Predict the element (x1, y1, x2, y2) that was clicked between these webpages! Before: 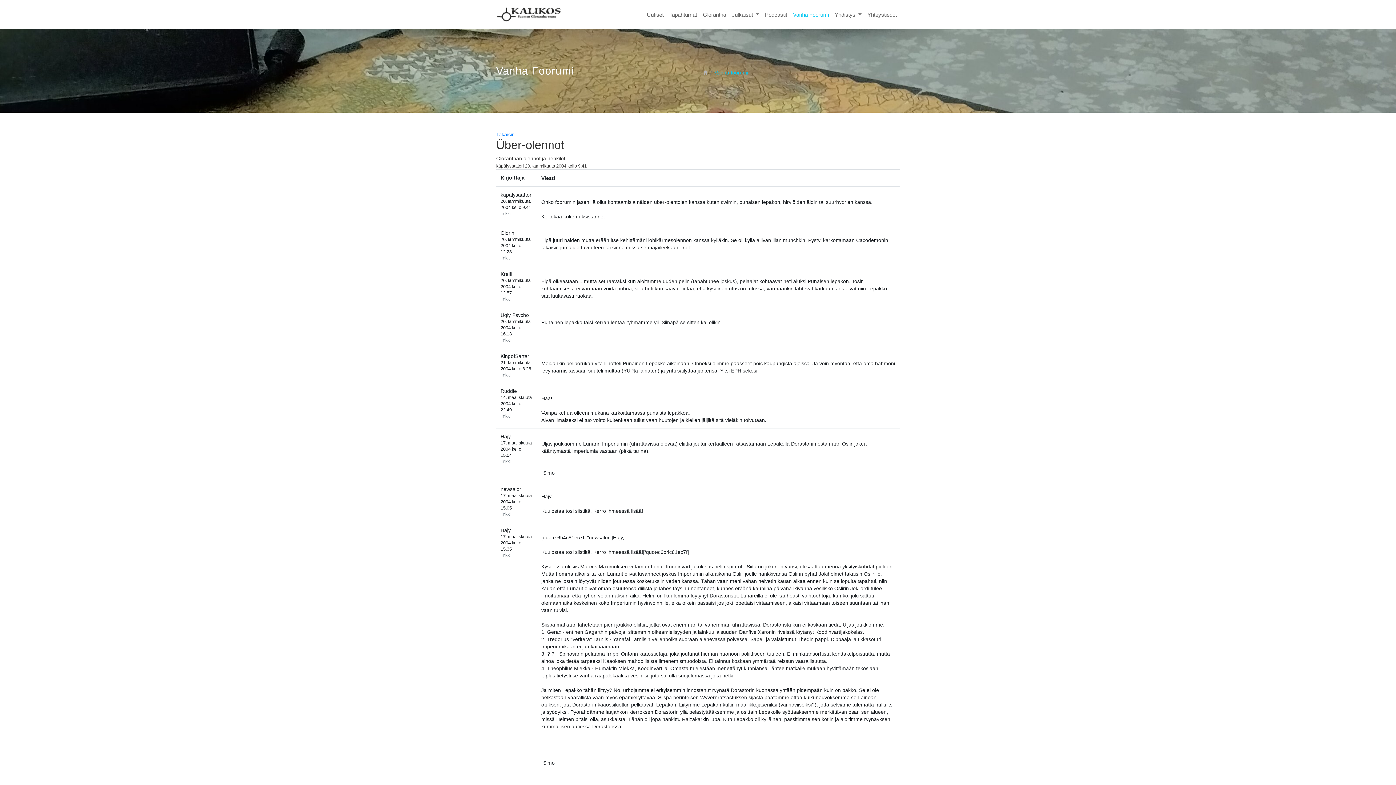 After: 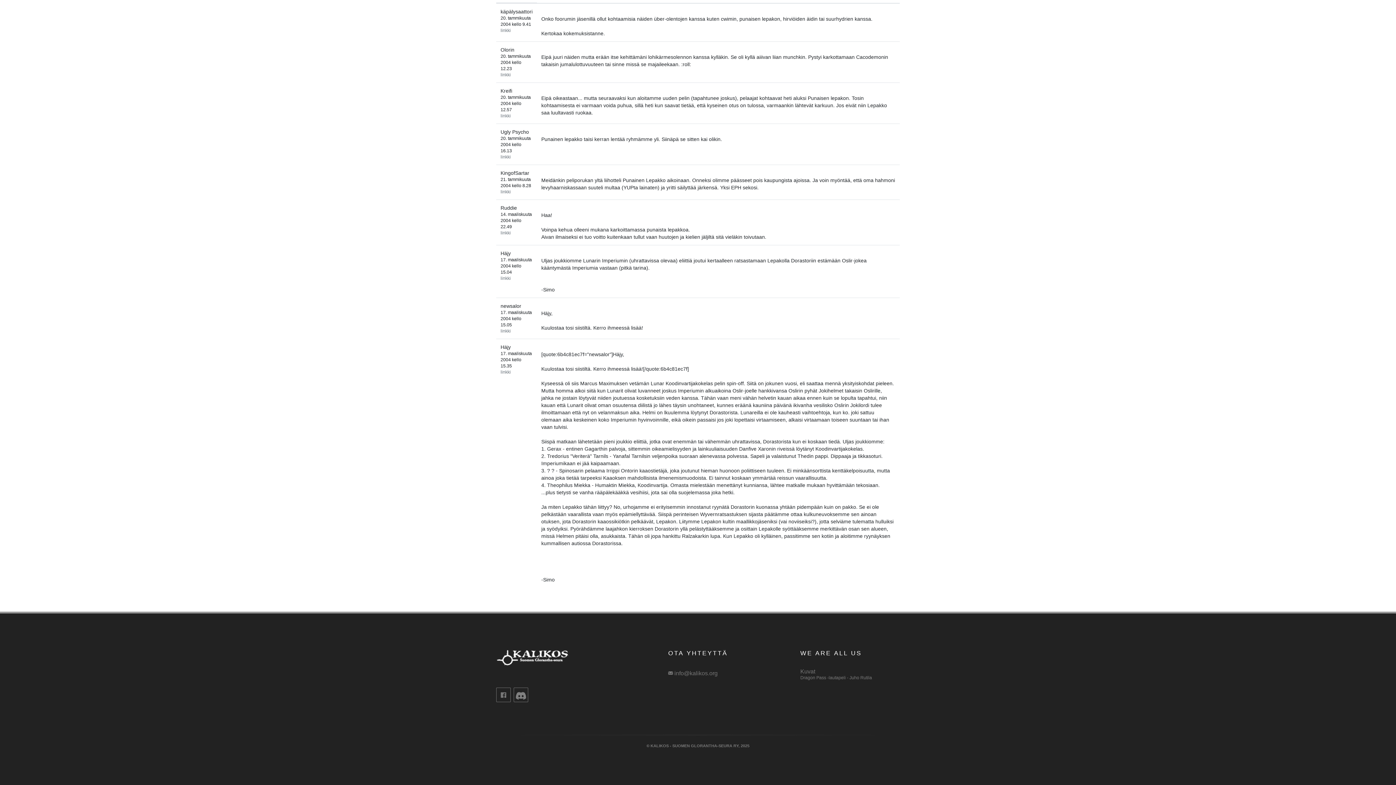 Action: bbox: (500, 511, 532, 517) label: linkki